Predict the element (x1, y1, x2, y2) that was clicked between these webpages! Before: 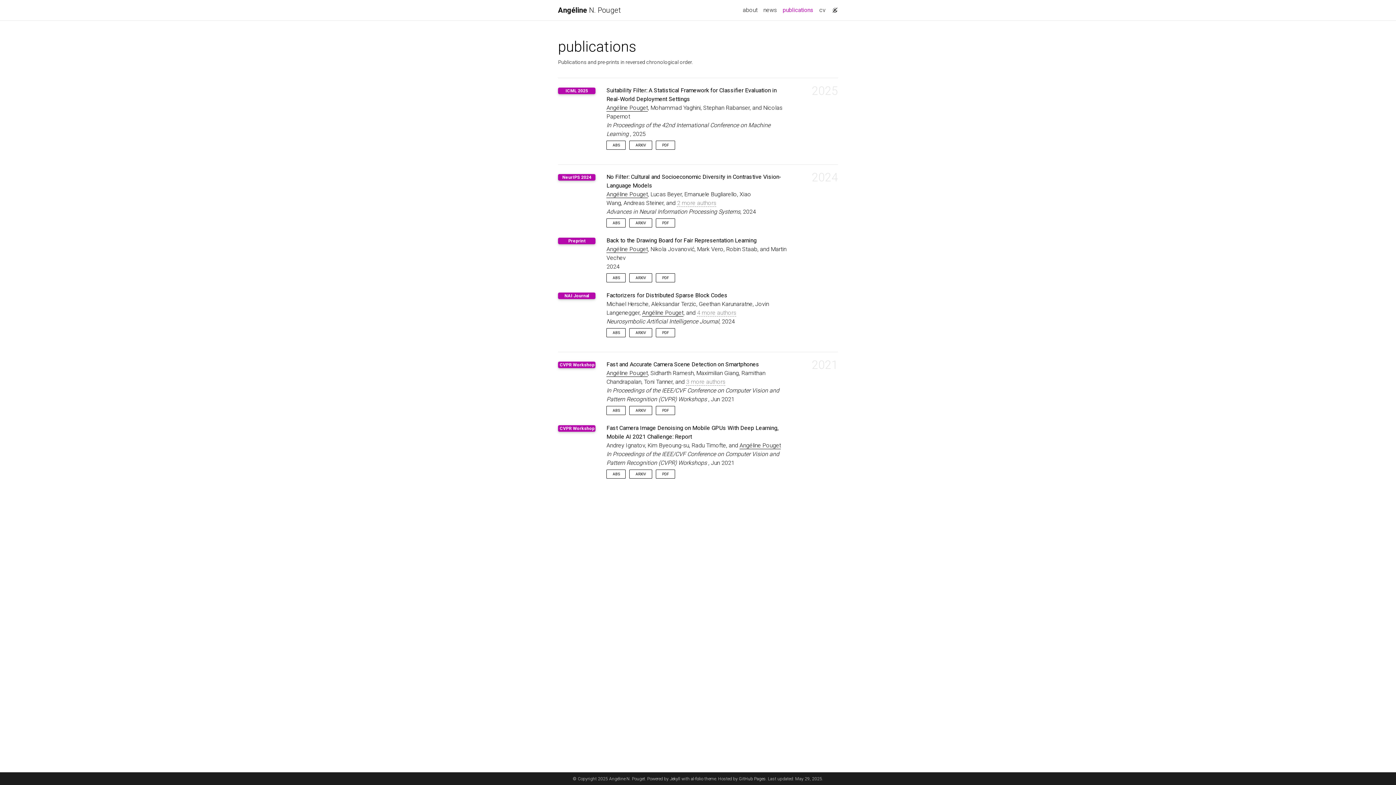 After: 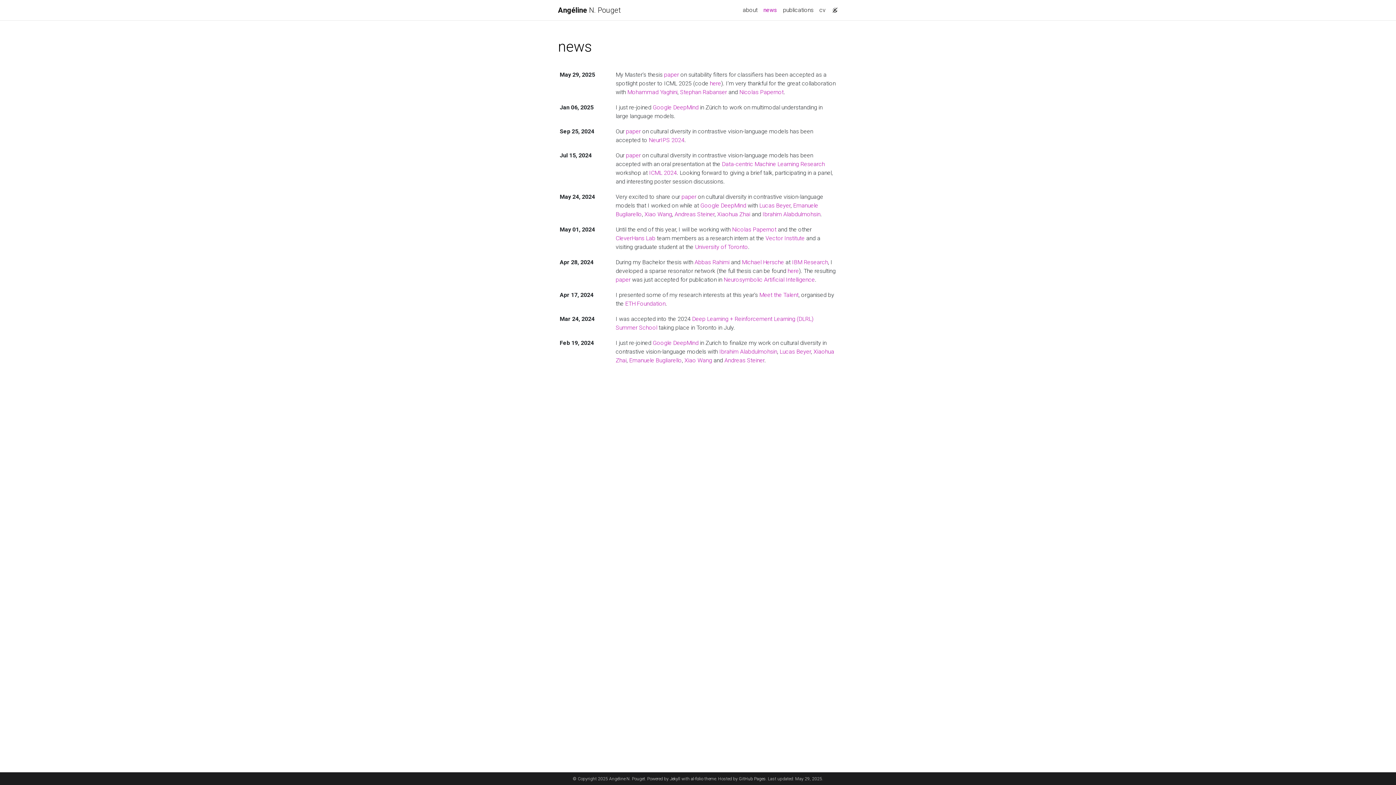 Action: bbox: (760, 2, 780, 17) label: news